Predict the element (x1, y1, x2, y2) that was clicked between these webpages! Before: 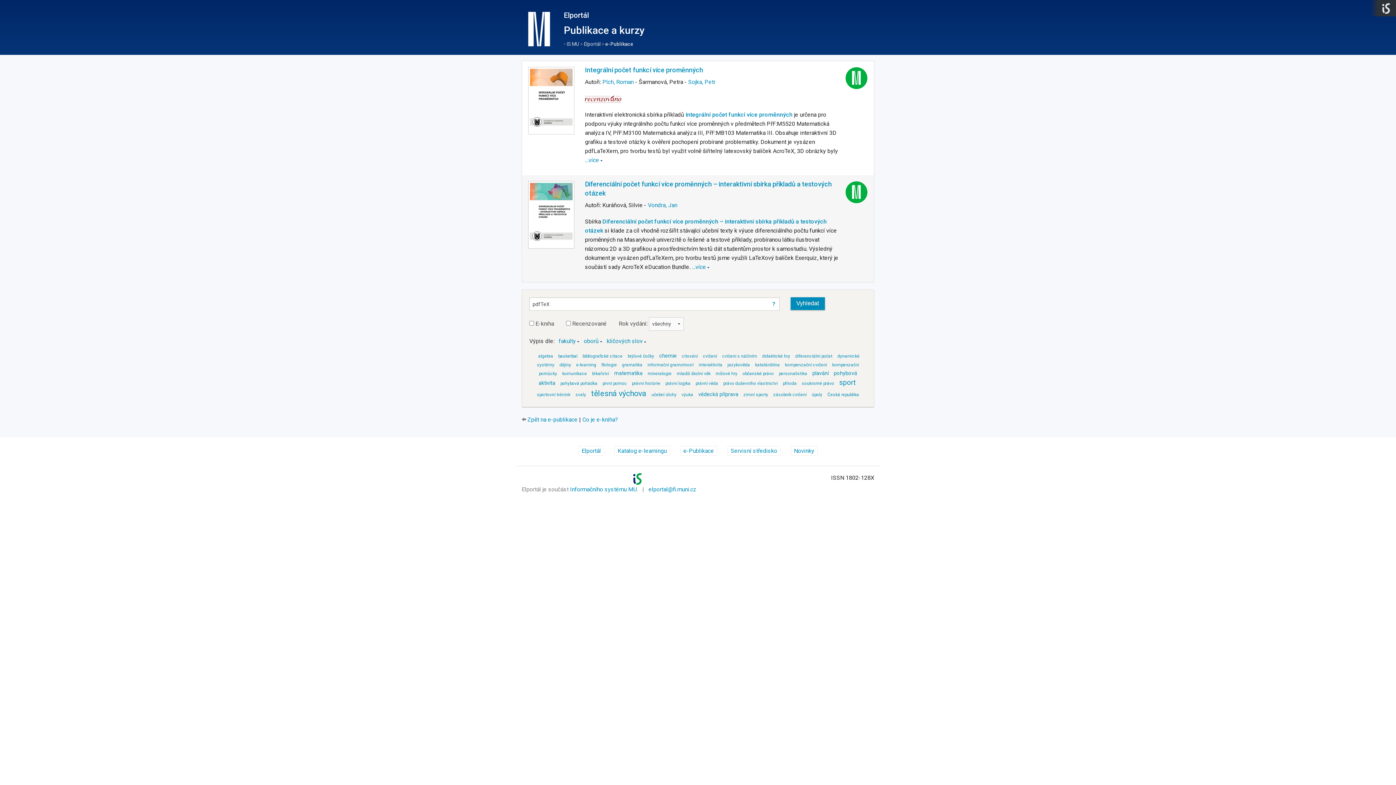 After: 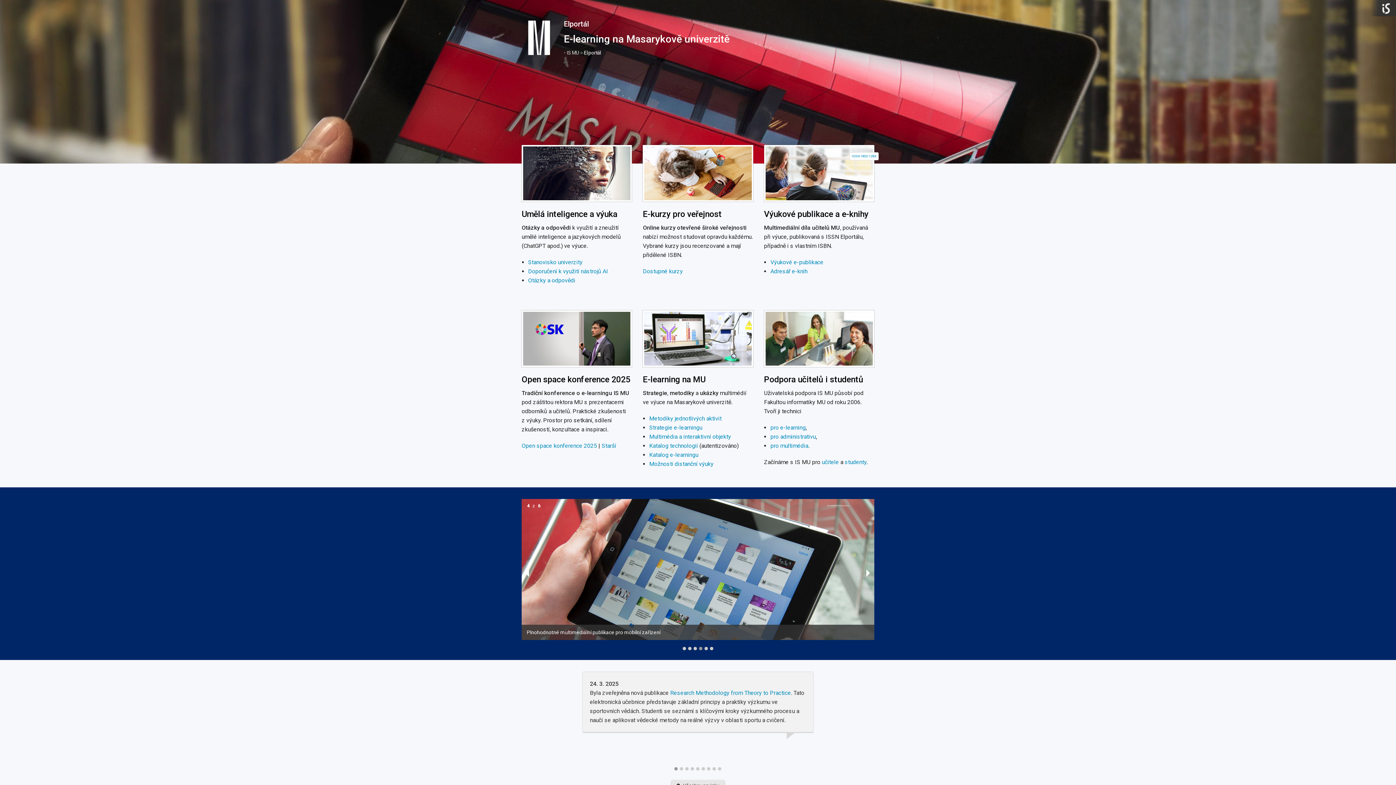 Action: bbox: (564, 10, 589, 19) label: Elportál